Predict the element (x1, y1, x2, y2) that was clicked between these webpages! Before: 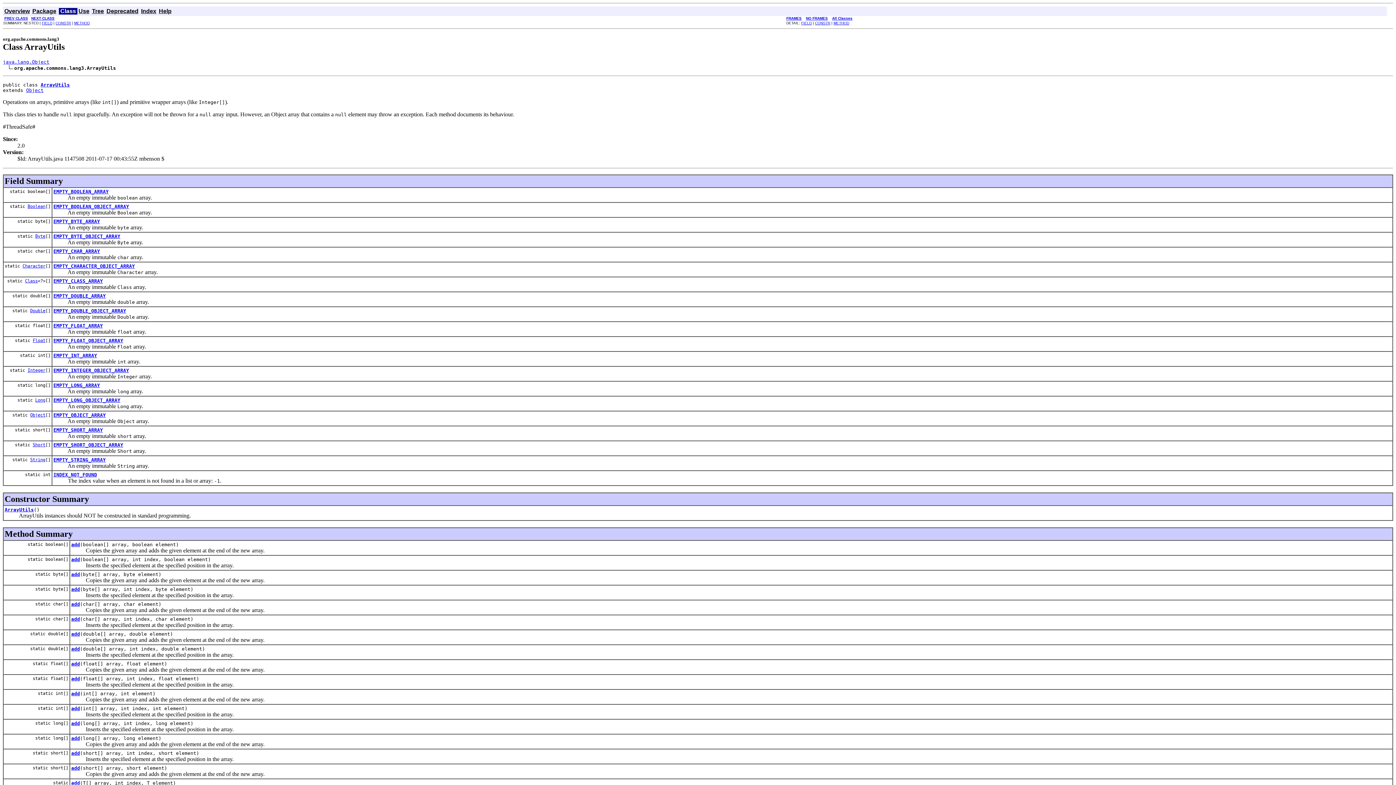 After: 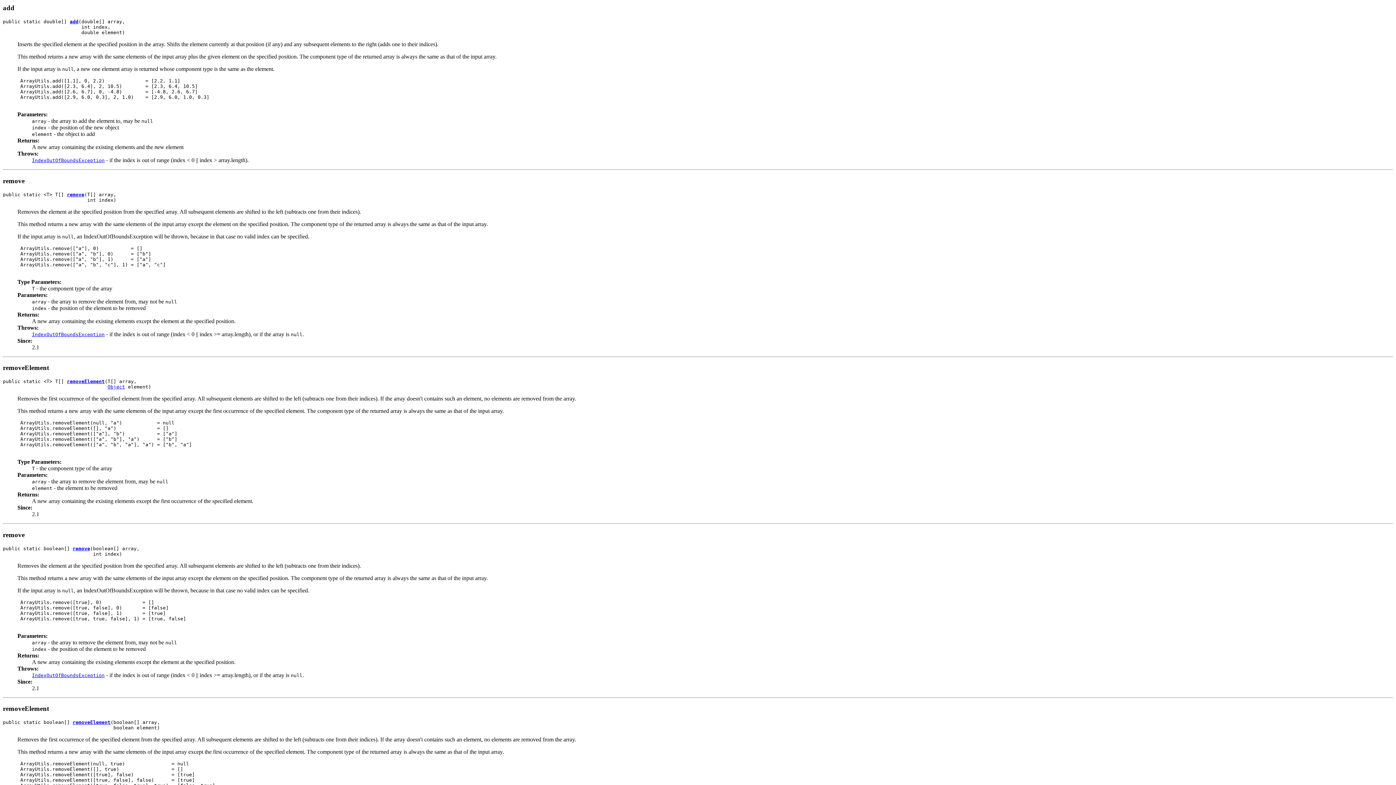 Action: bbox: (71, 646, 80, 651) label: add